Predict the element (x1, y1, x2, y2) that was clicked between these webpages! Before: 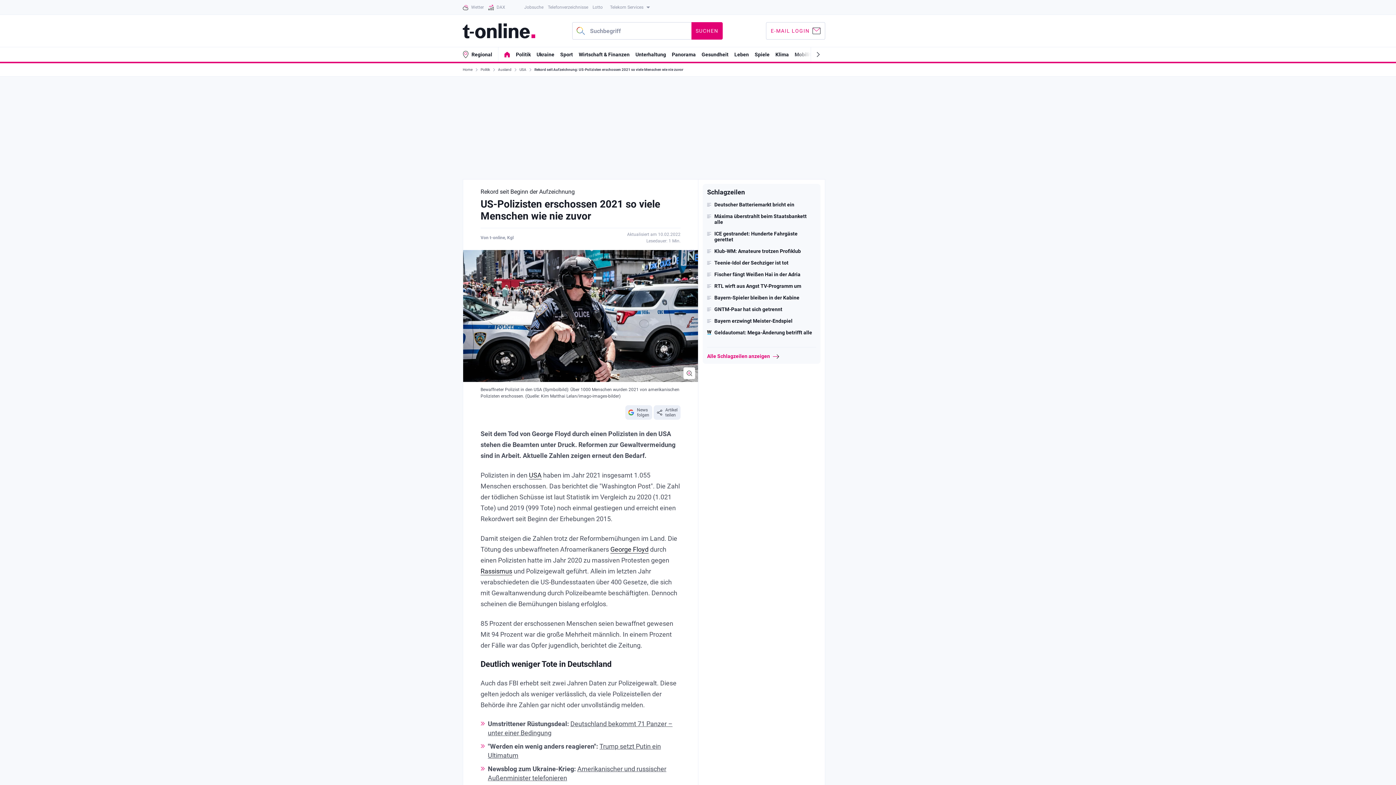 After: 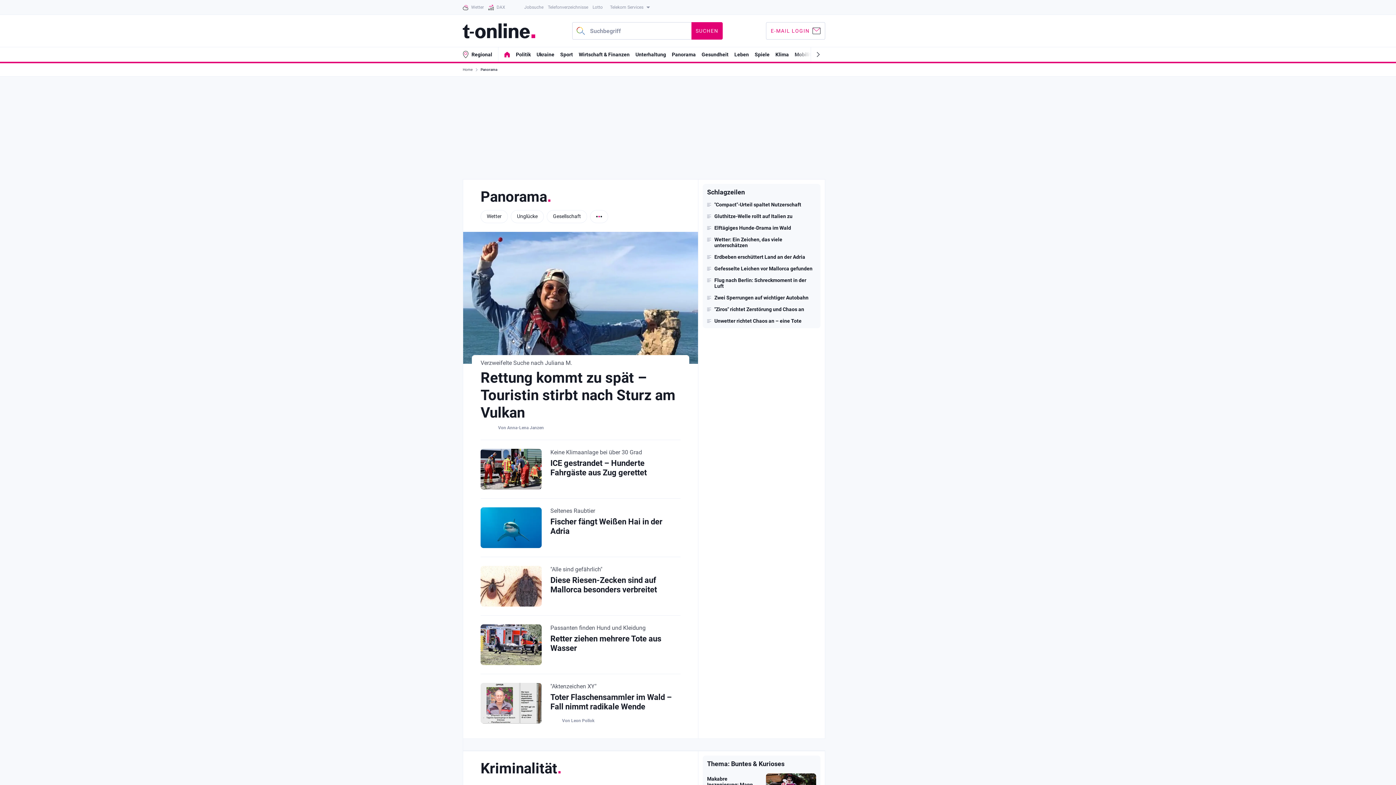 Action: label: Panorama bbox: (672, 51, 696, 57)